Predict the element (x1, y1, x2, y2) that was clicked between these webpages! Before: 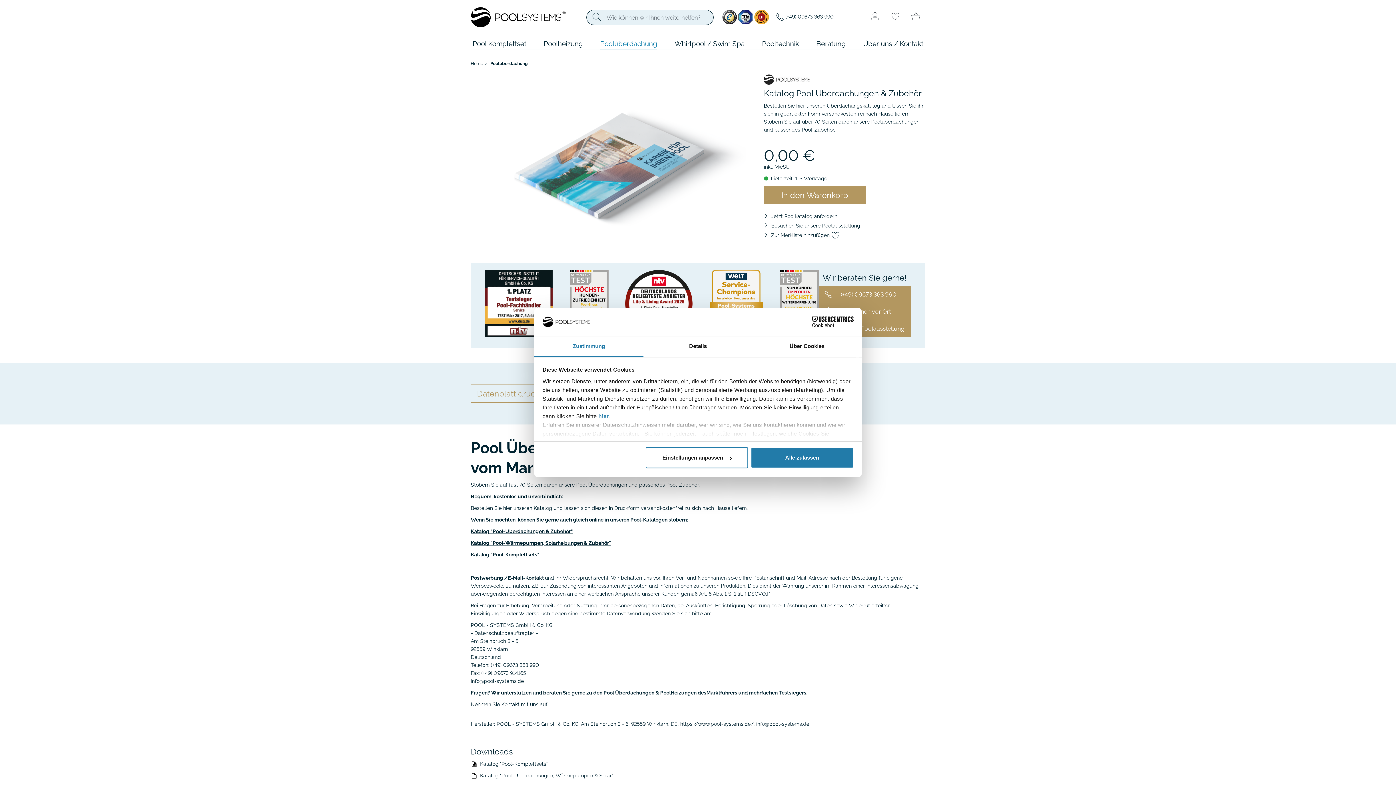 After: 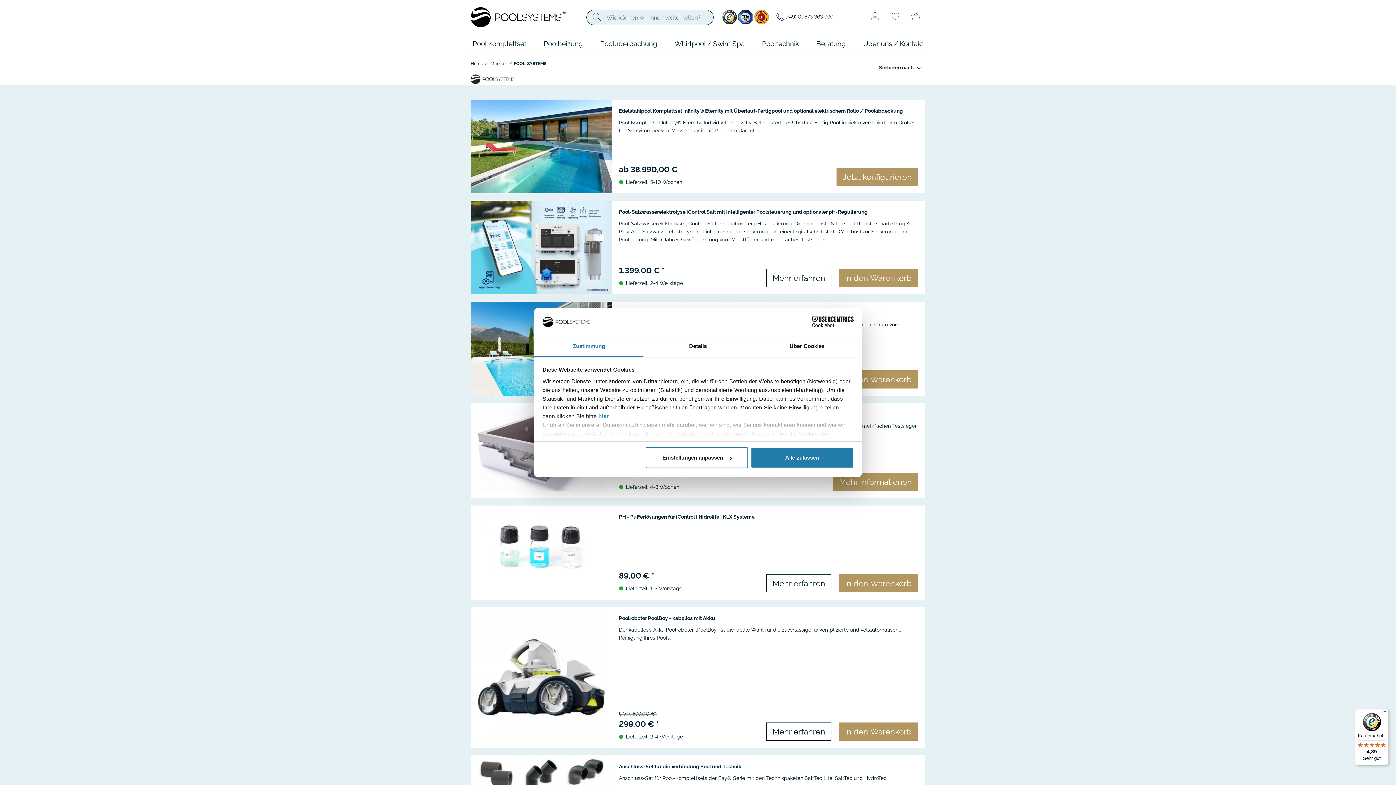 Action: bbox: (764, 74, 925, 84)